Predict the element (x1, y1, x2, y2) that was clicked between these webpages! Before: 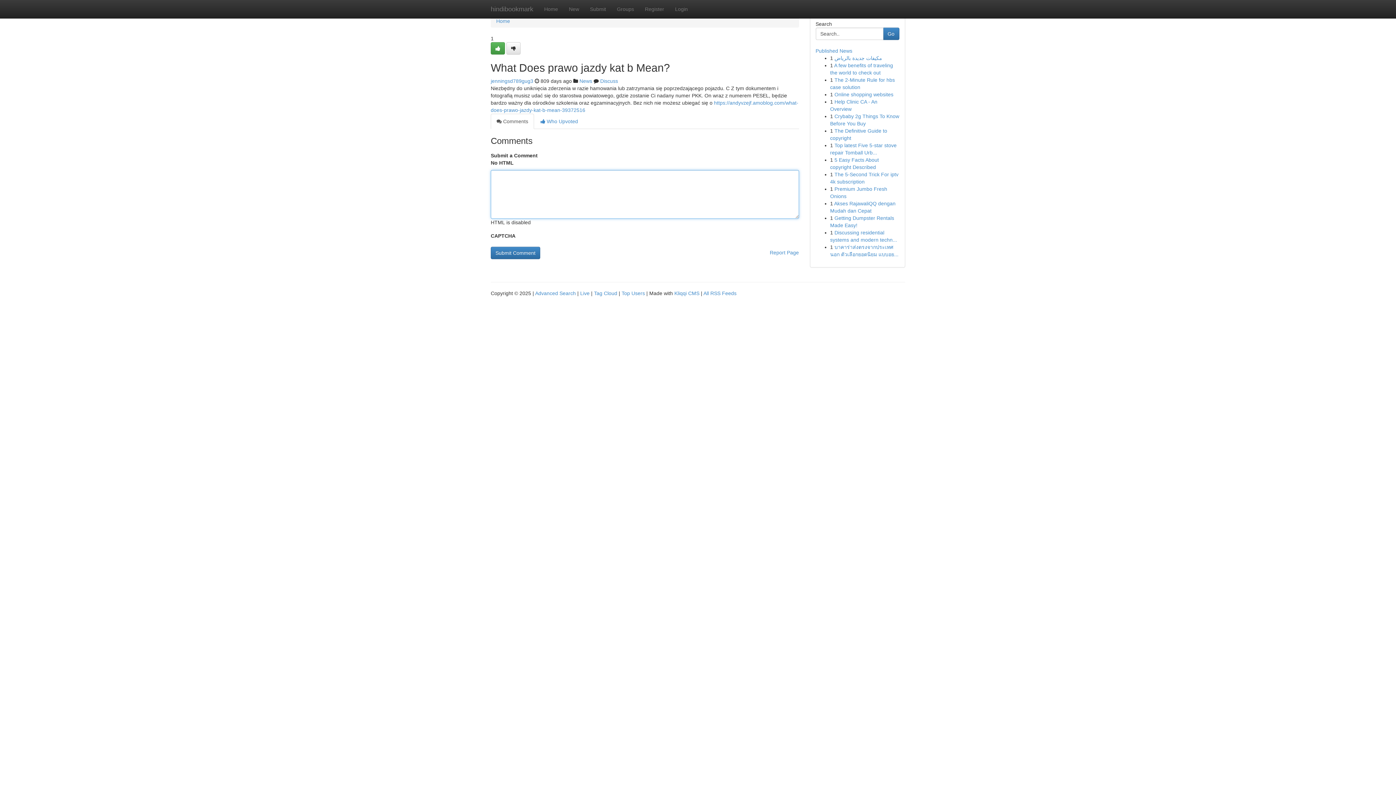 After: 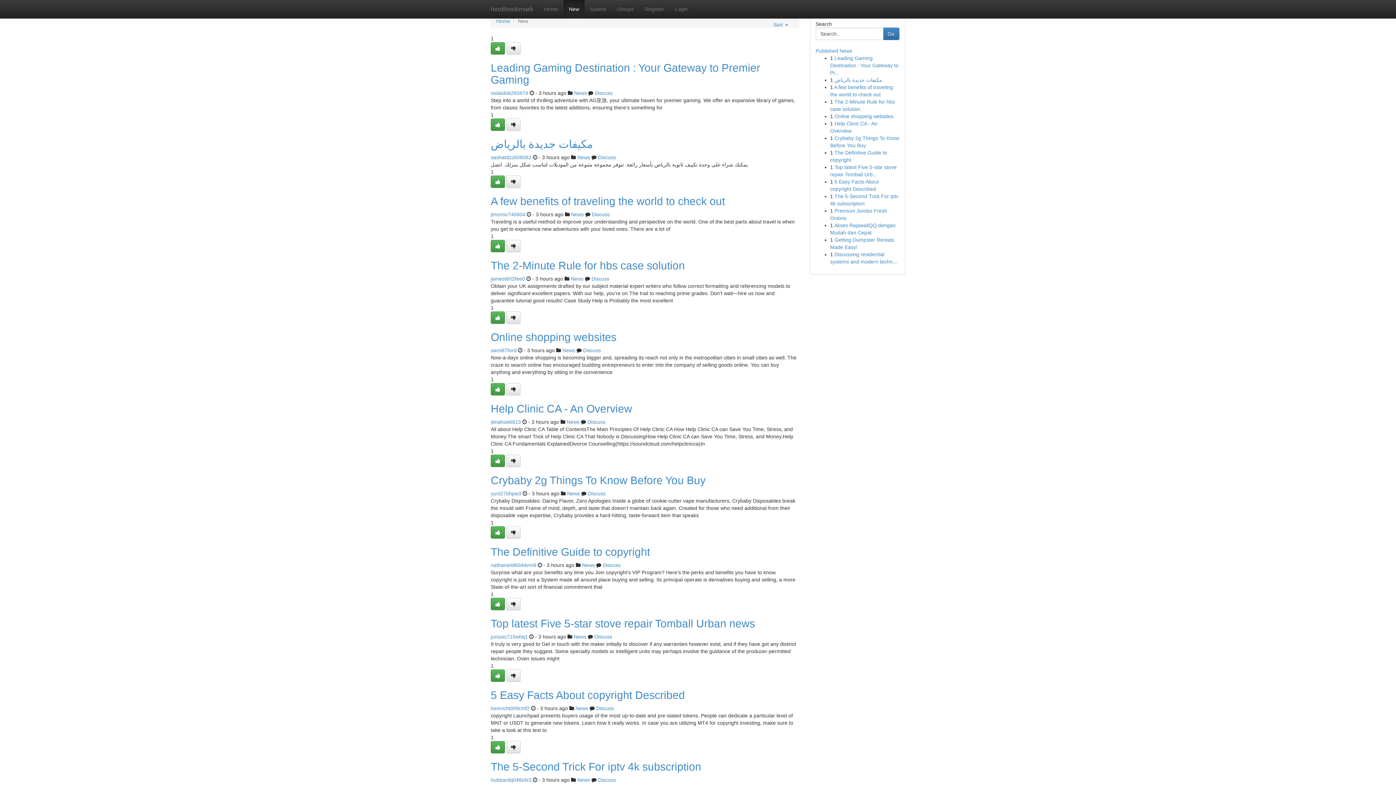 Action: bbox: (563, 0, 584, 18) label: New